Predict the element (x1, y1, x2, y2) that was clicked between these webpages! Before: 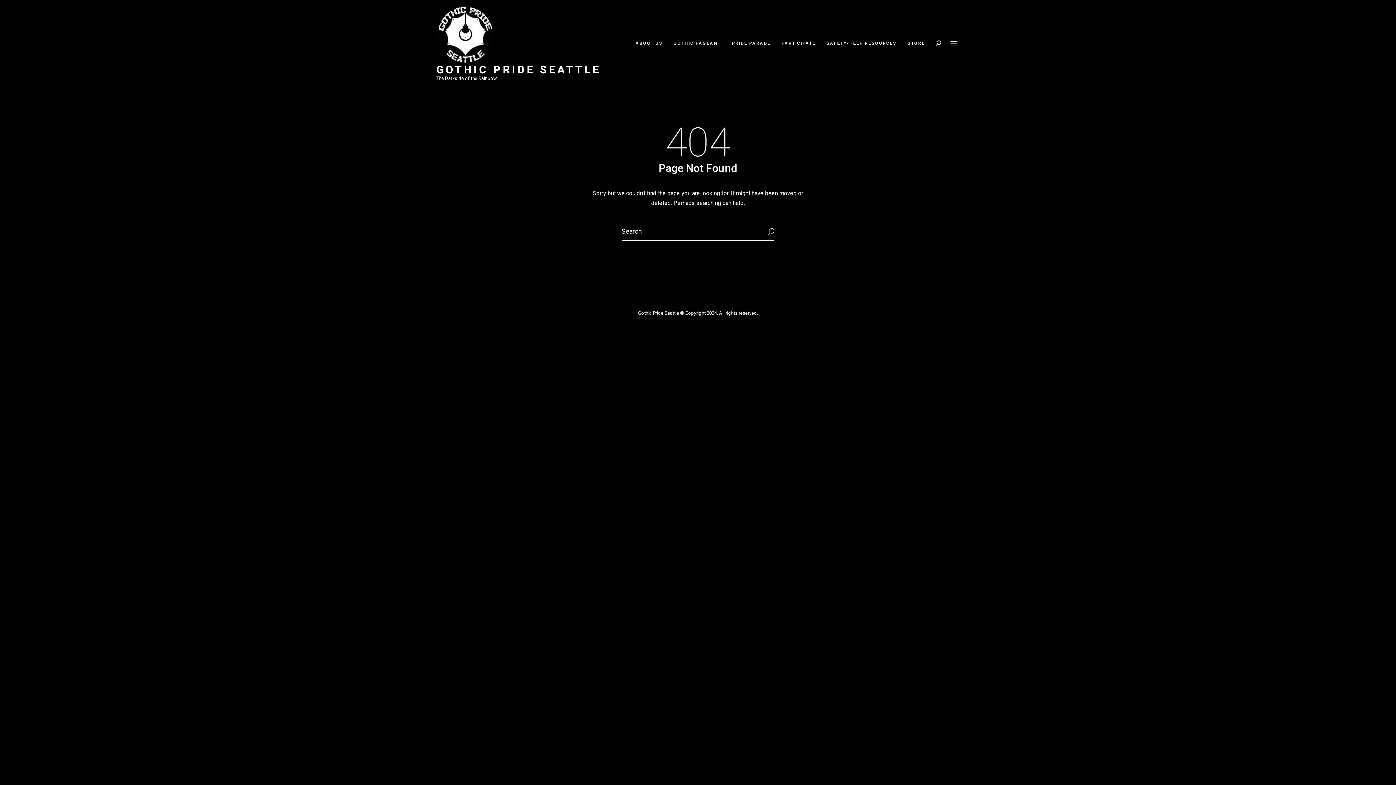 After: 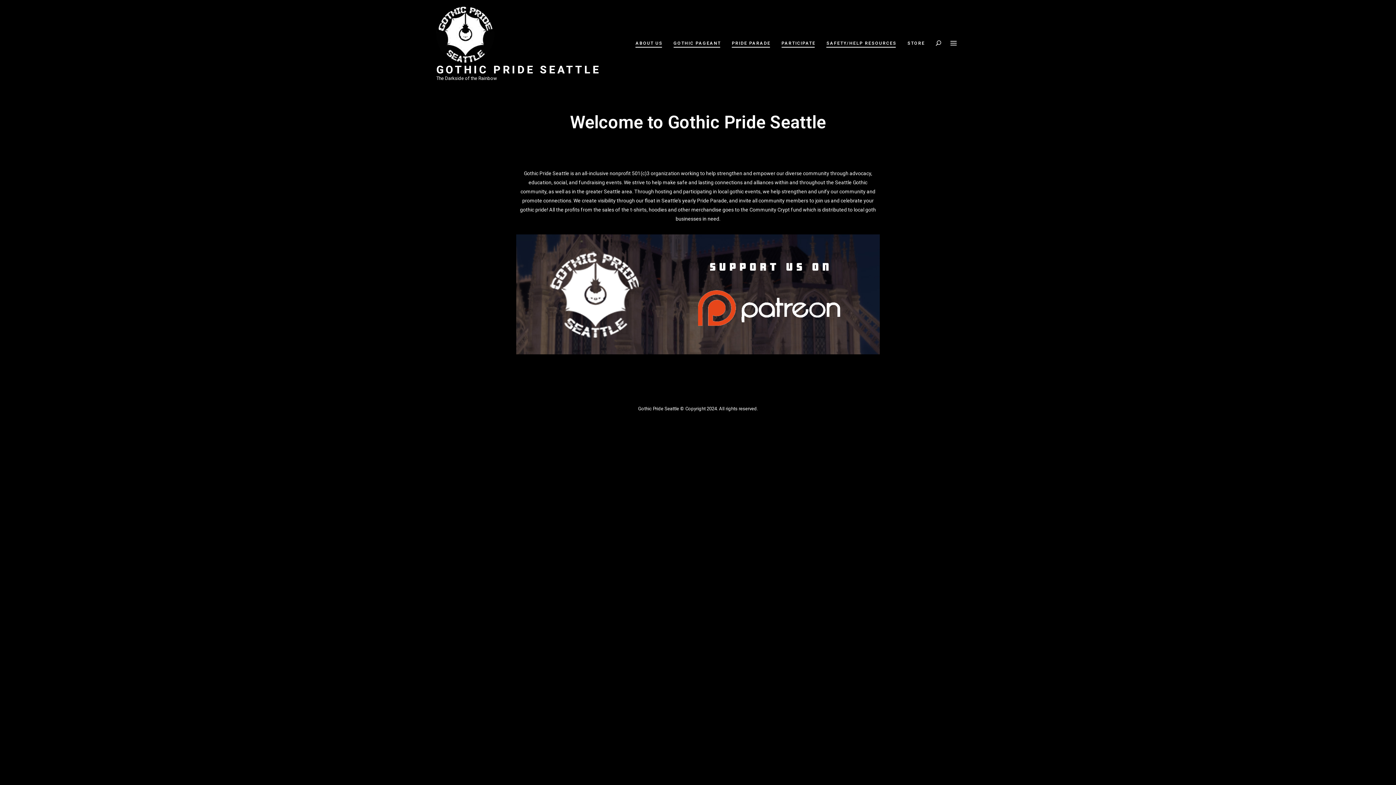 Action: bbox: (821, 37, 902, 49) label: SAFETY/HELP RESOURCES